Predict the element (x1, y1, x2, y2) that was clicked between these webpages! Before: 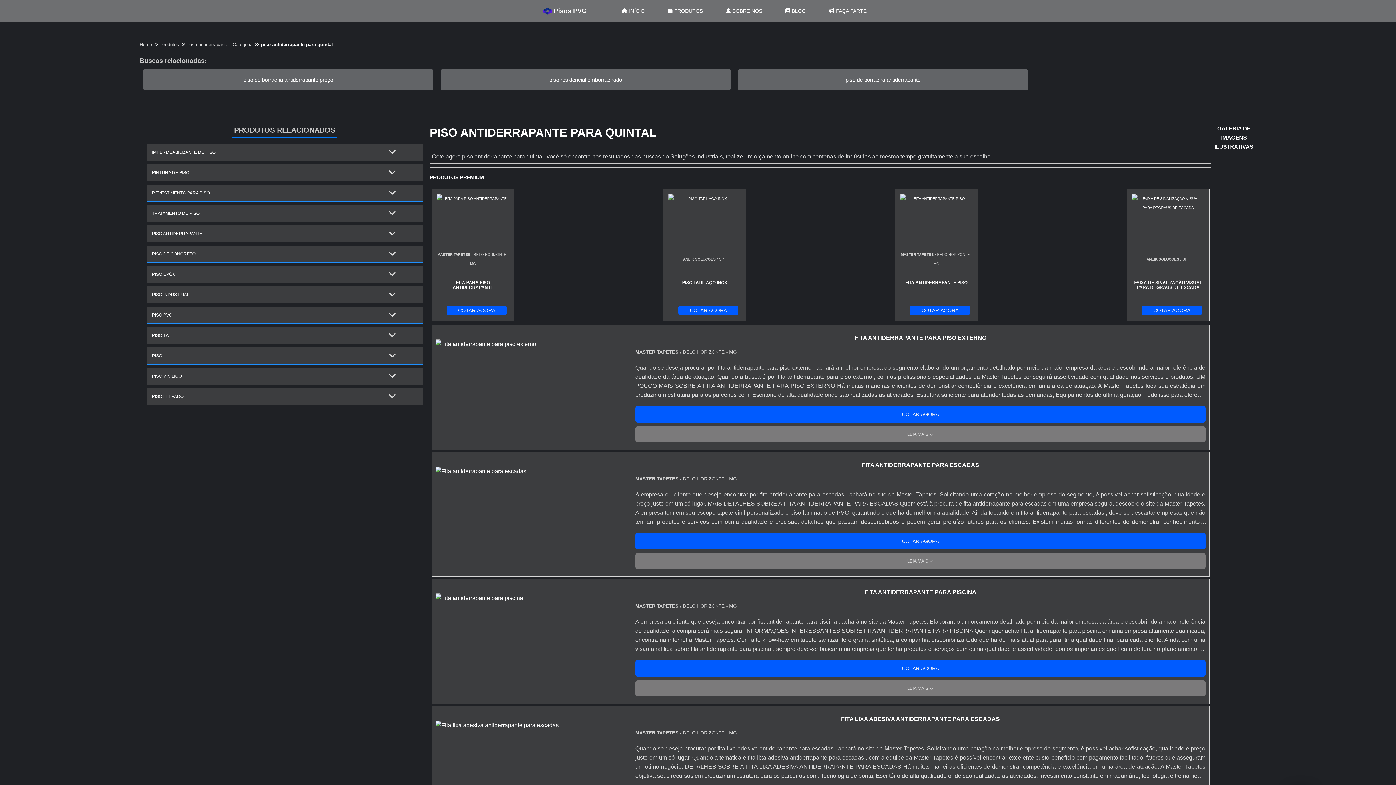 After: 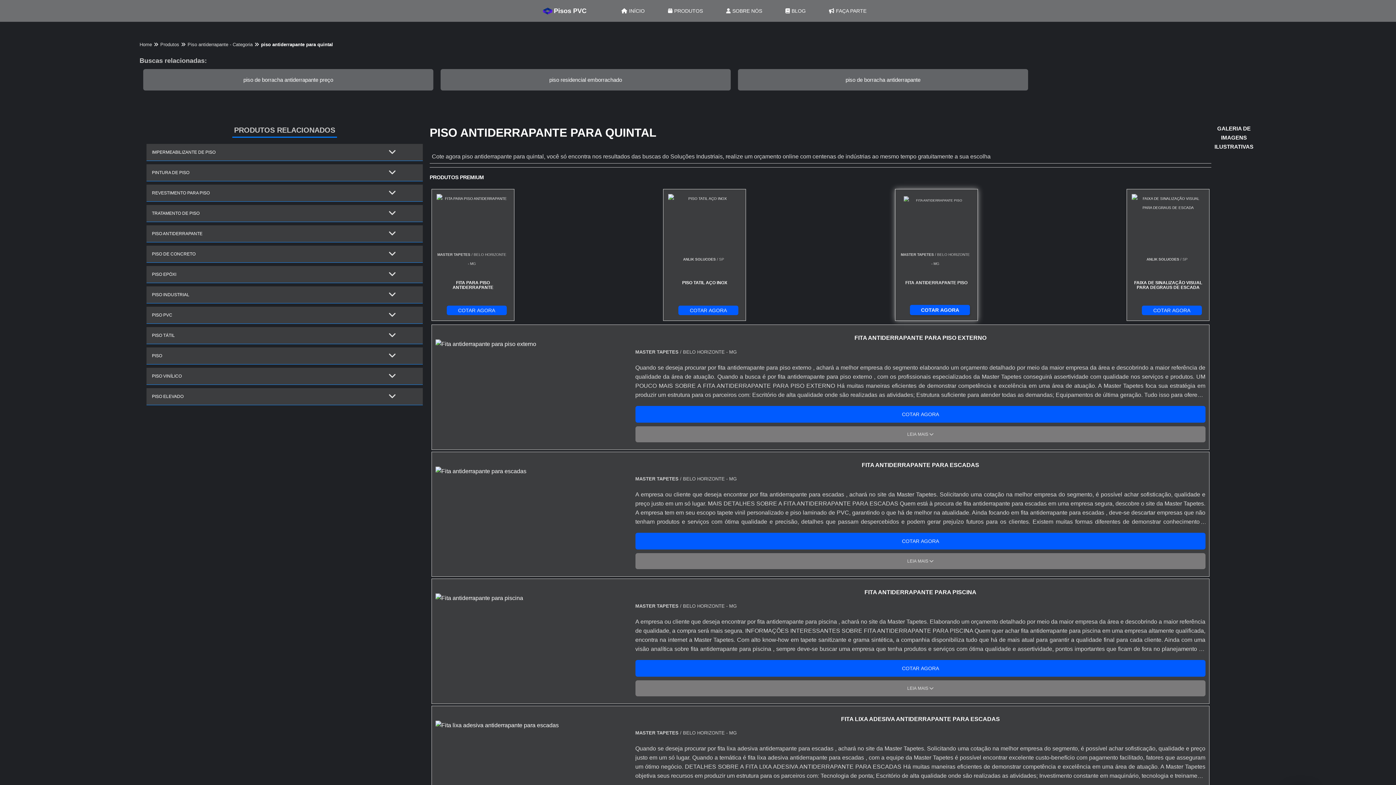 Action: bbox: (910, 305, 970, 315) label: COTAR AGORA